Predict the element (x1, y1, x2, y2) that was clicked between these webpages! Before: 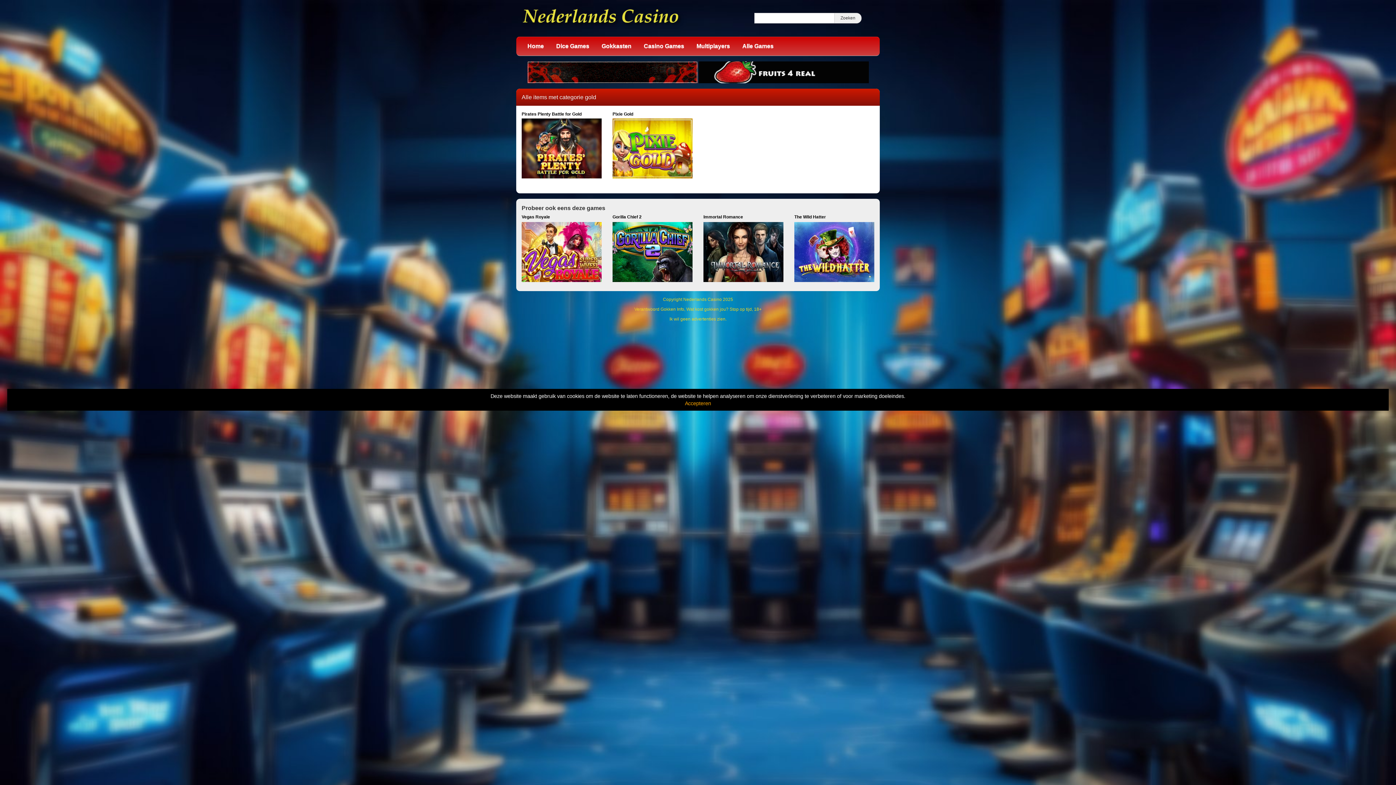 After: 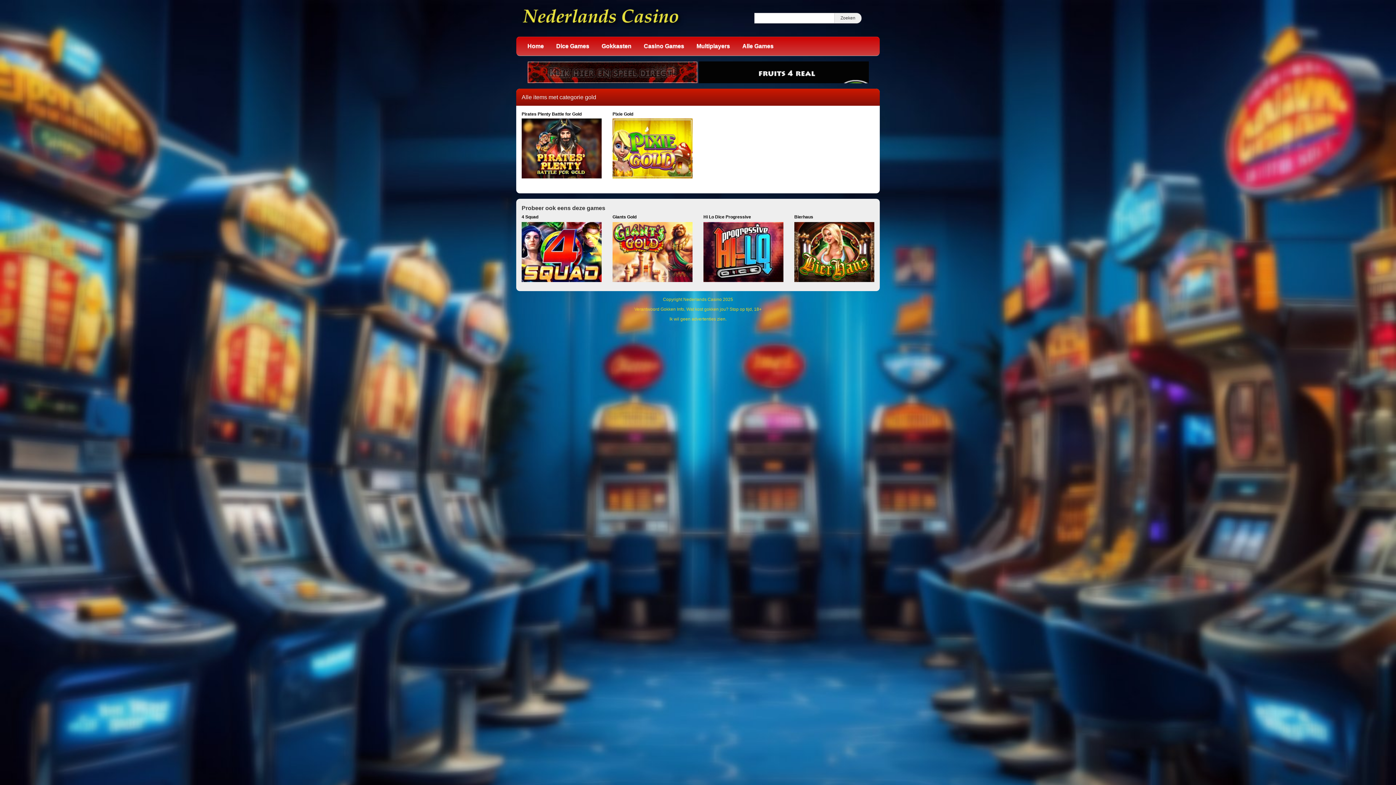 Action: label: Accepteren bbox: (685, 400, 711, 406)